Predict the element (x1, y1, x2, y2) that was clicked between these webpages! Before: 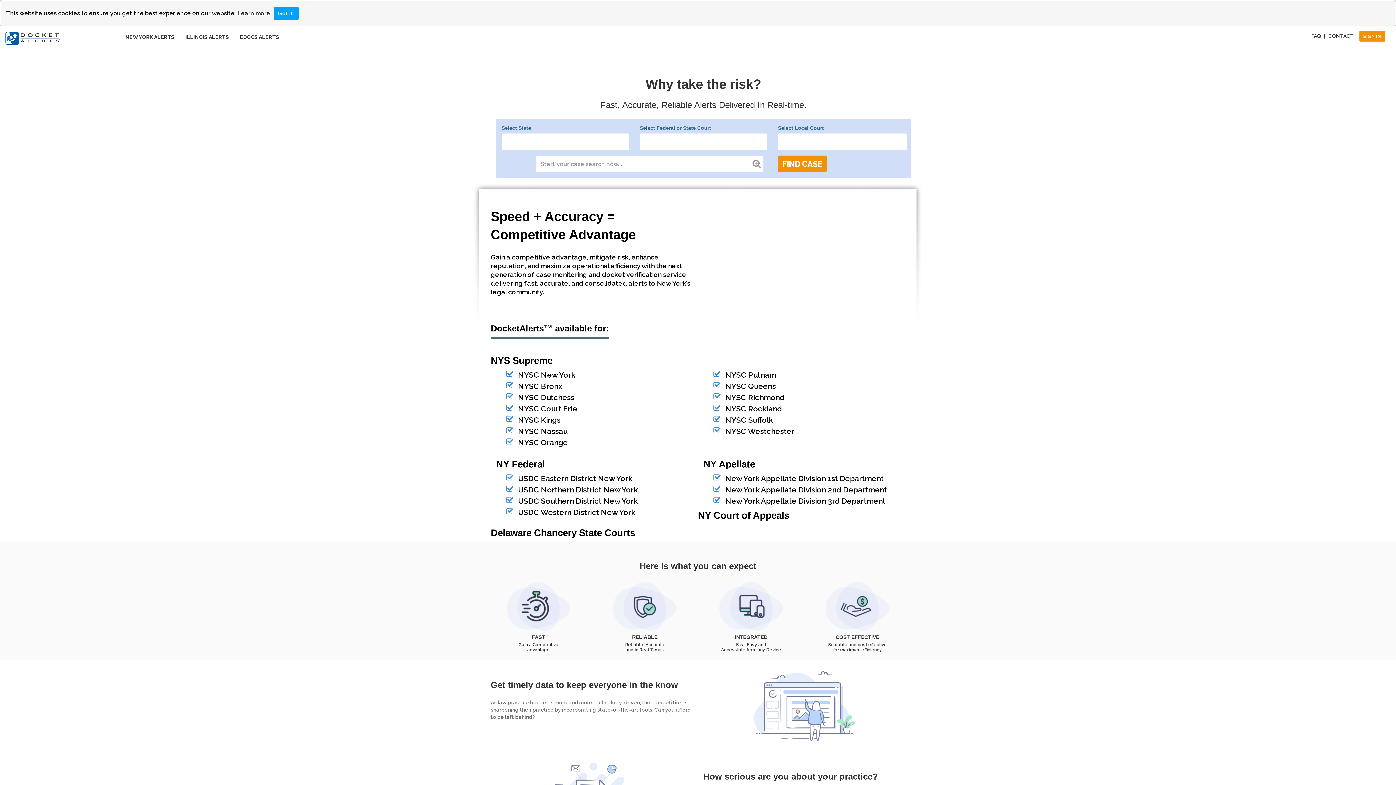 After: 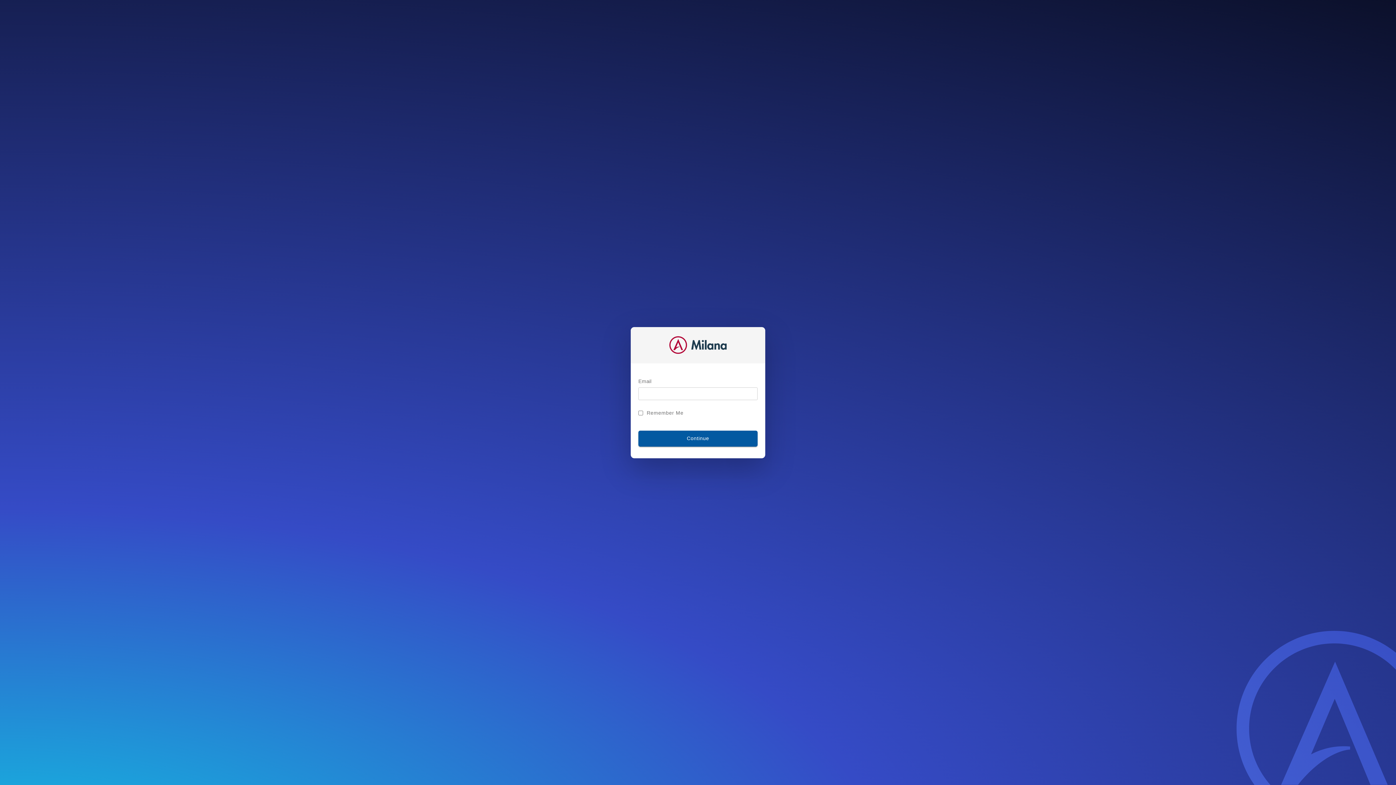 Action: label: SIGN IN bbox: (1359, 30, 1385, 41)